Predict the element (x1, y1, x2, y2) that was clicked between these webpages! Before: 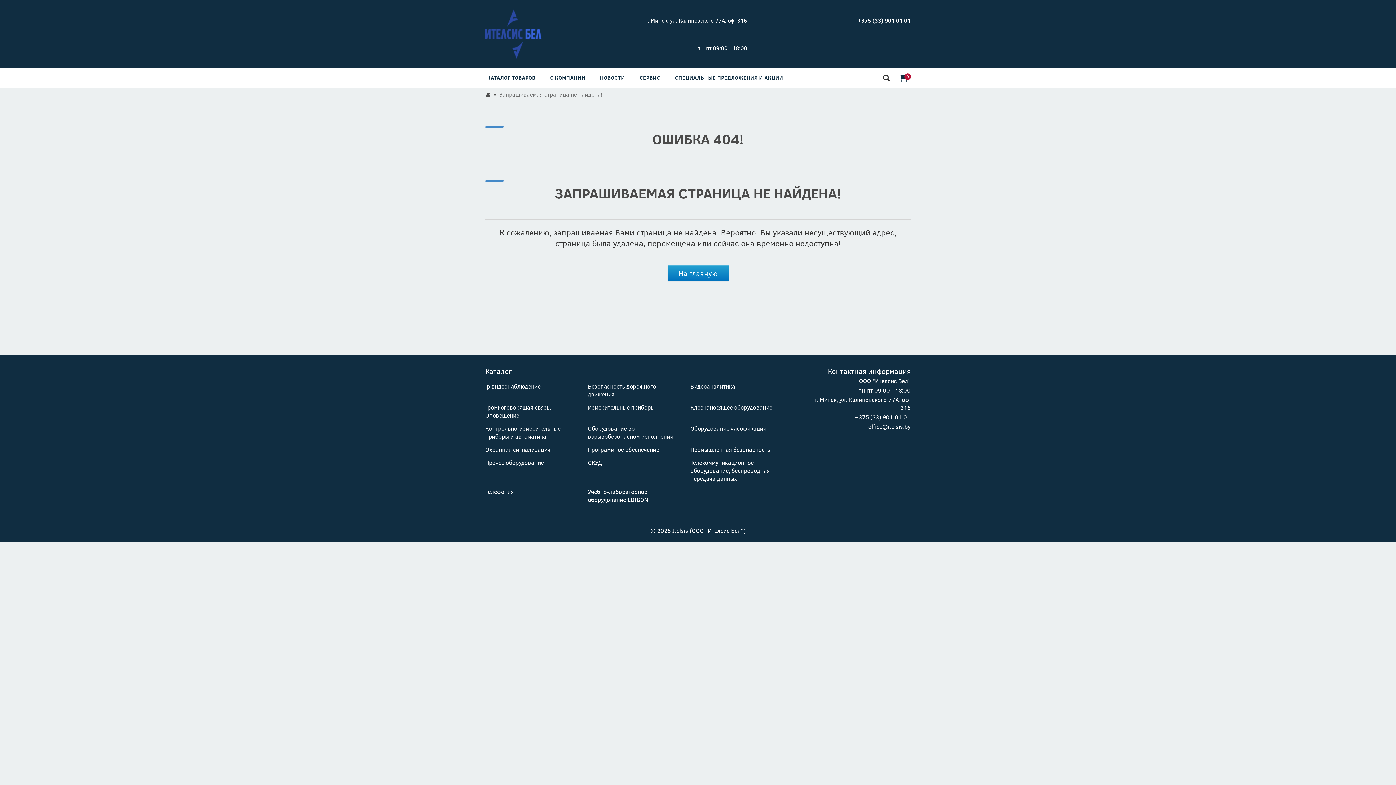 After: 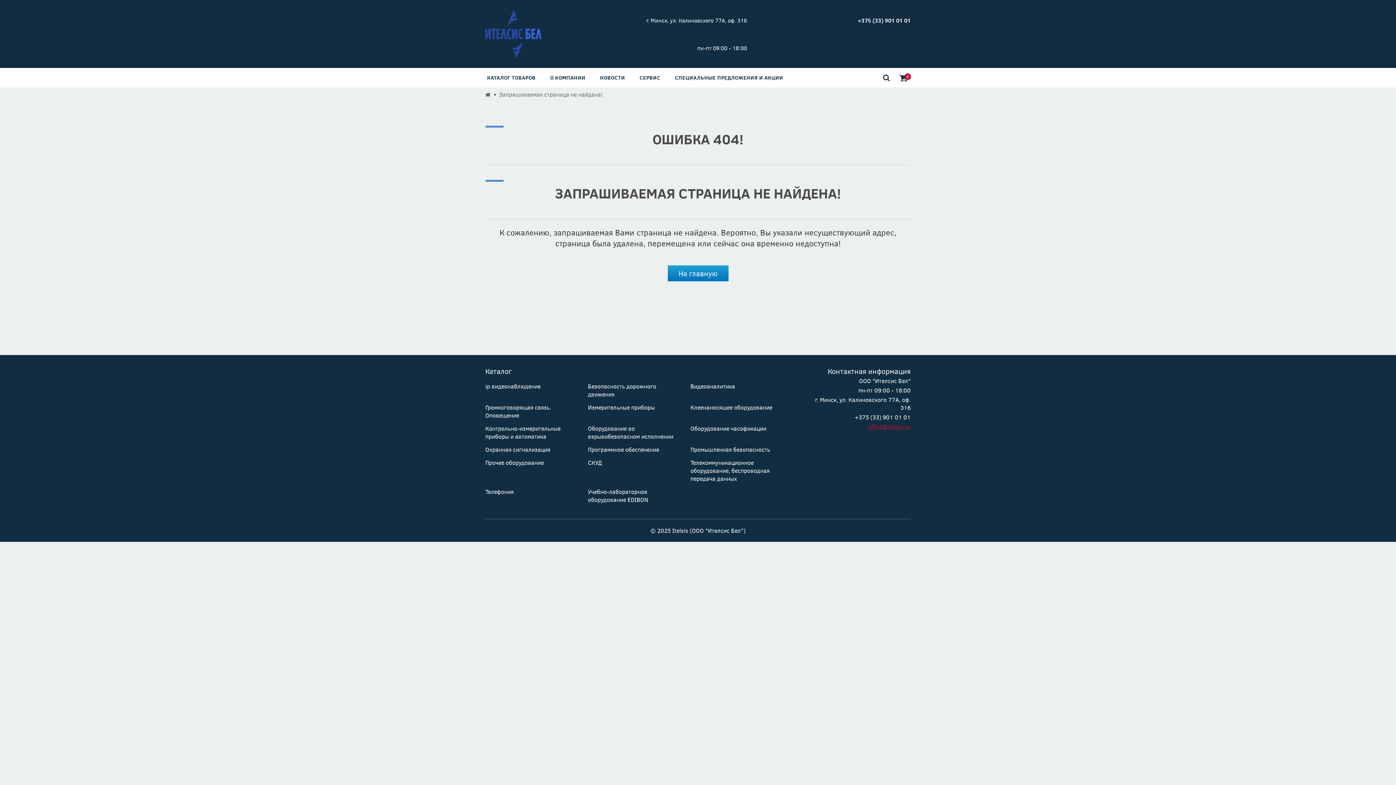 Action: label: office@itelsis.by bbox: (868, 422, 910, 430)